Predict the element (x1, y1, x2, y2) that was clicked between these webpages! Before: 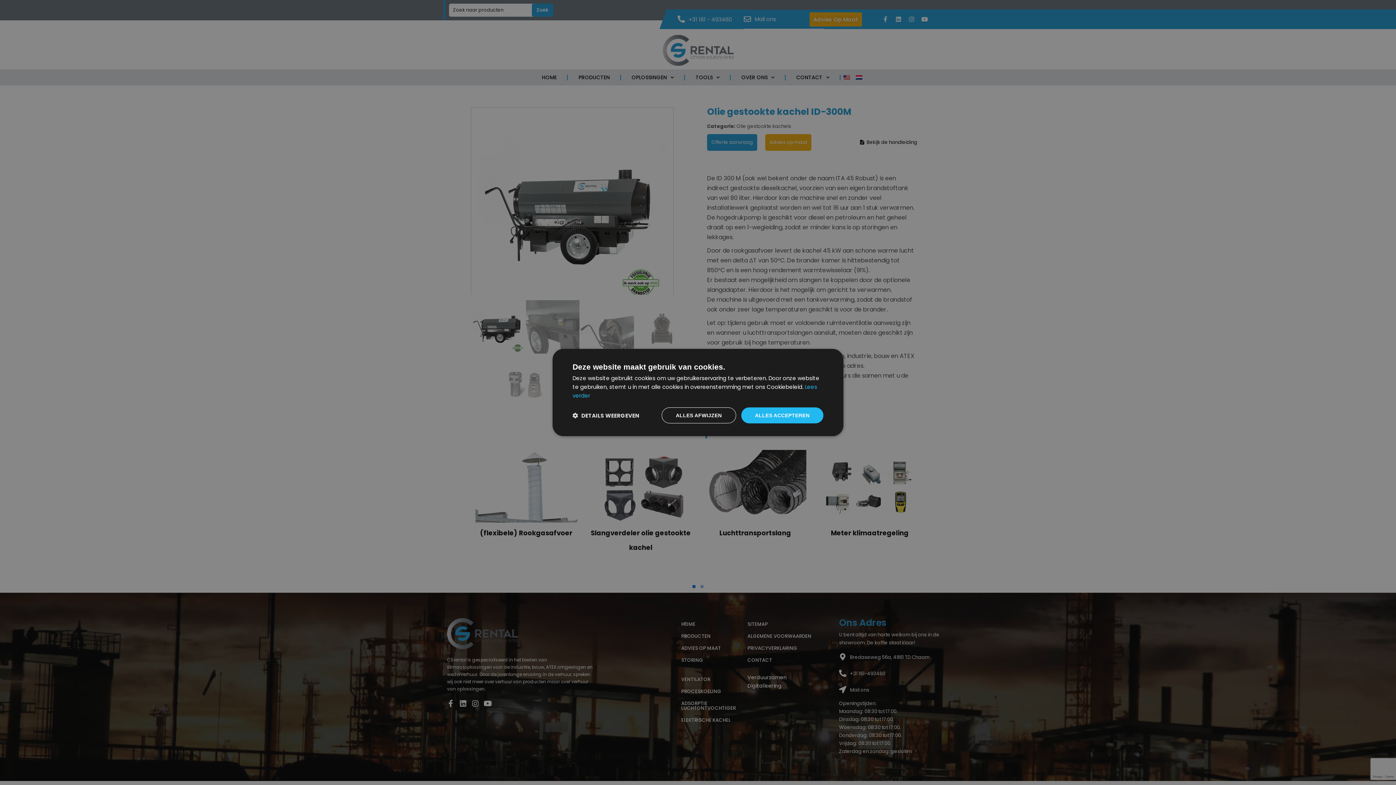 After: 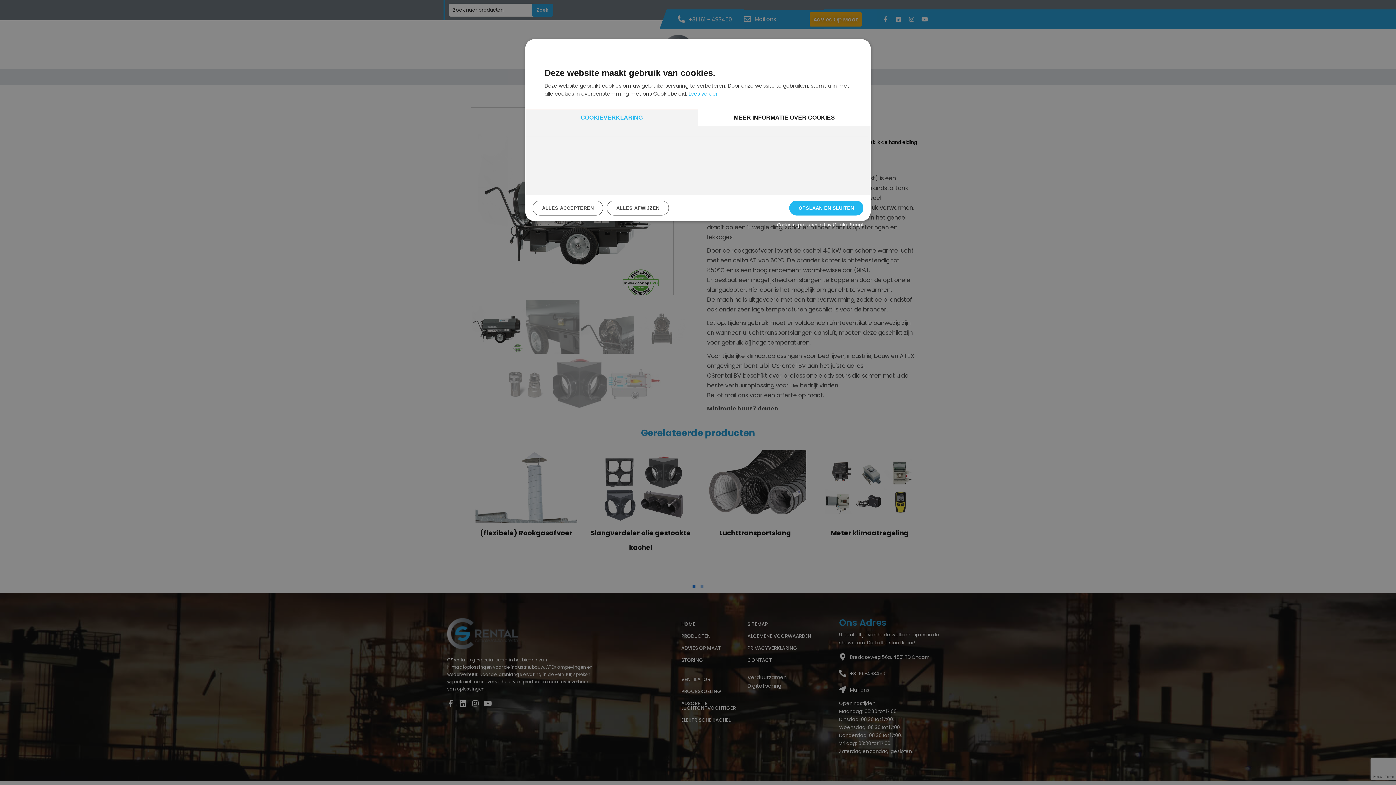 Action: label:  DETAILS WEERGEVEN bbox: (572, 412, 639, 419)